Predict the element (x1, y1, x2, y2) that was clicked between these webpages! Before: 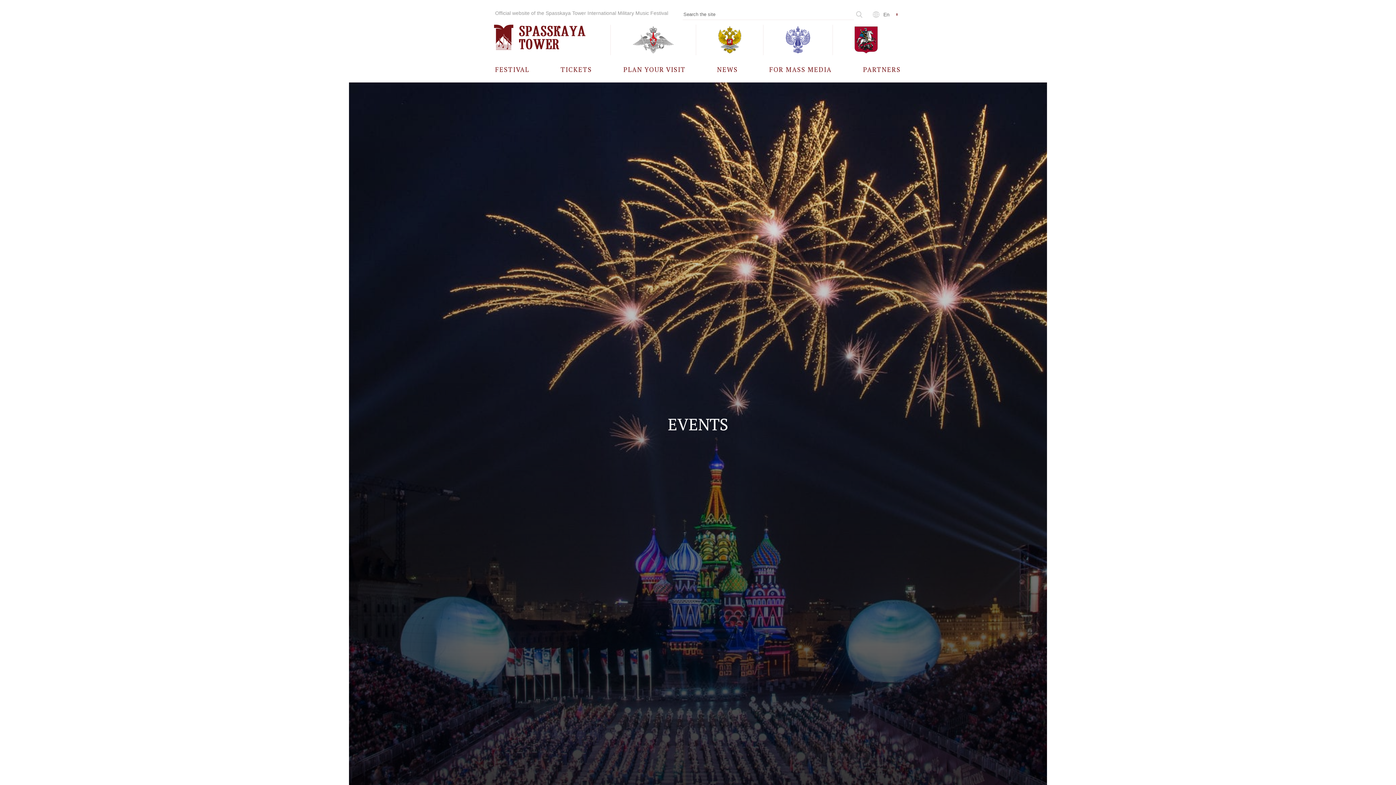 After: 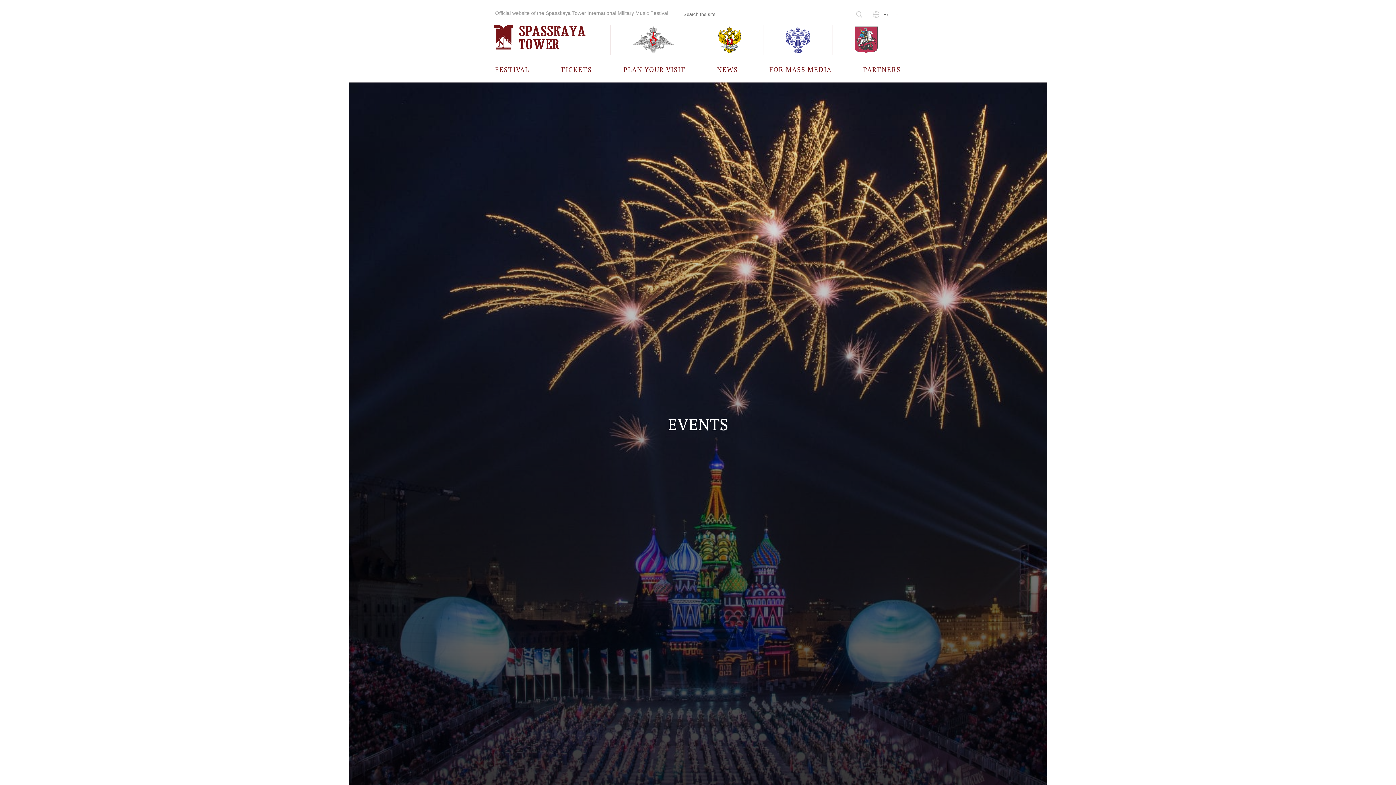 Action: bbox: (832, 24, 899, 55)